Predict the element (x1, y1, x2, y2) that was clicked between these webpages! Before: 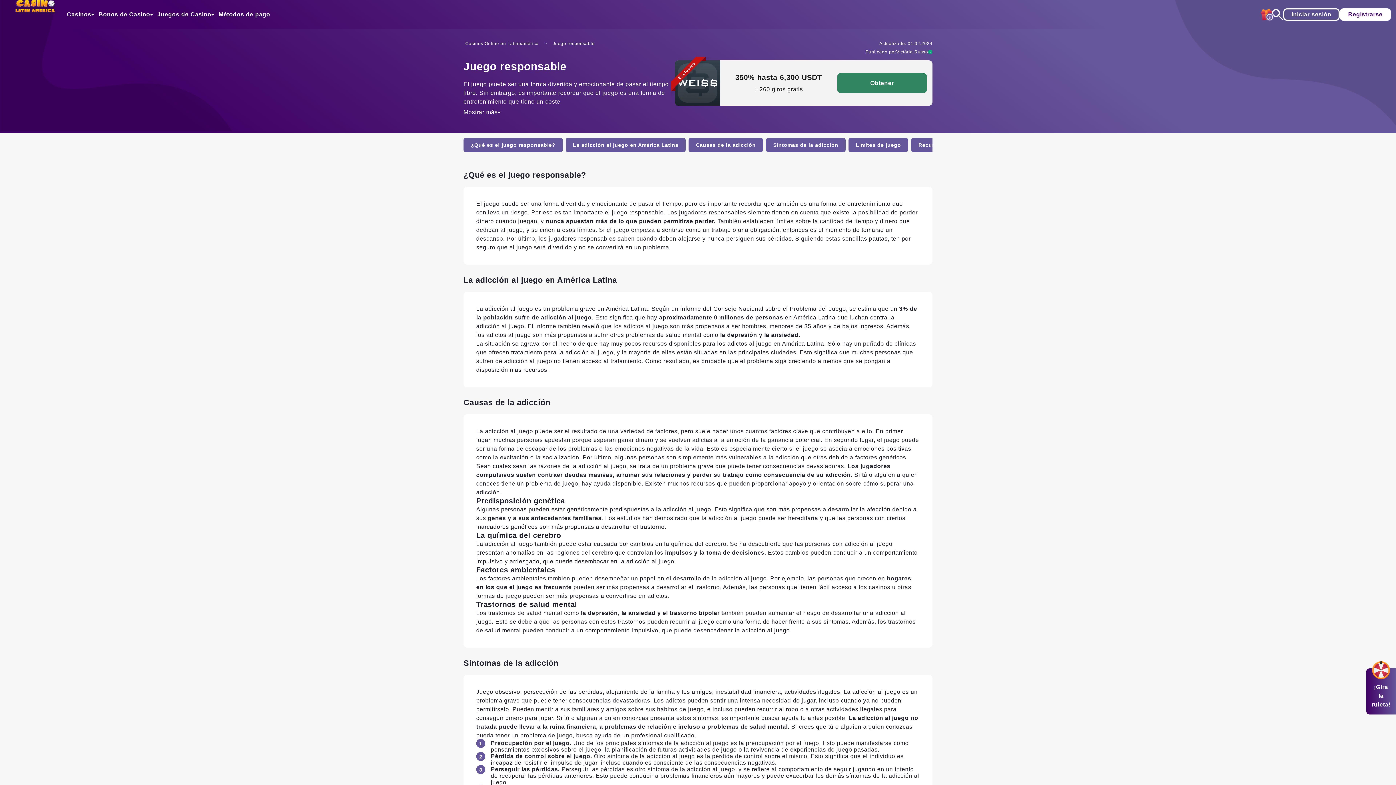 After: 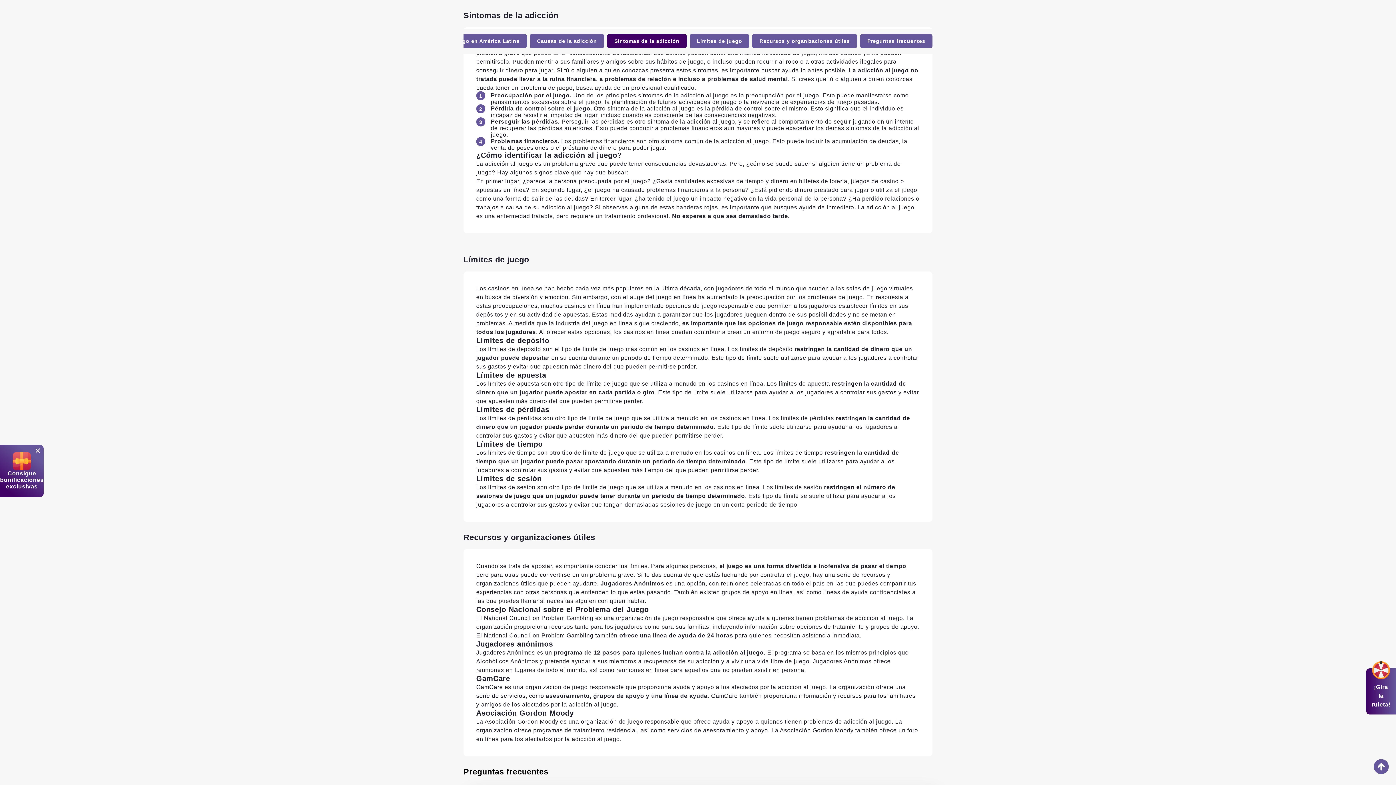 Action: label: Síntomas de la adicción bbox: (766, 138, 845, 152)